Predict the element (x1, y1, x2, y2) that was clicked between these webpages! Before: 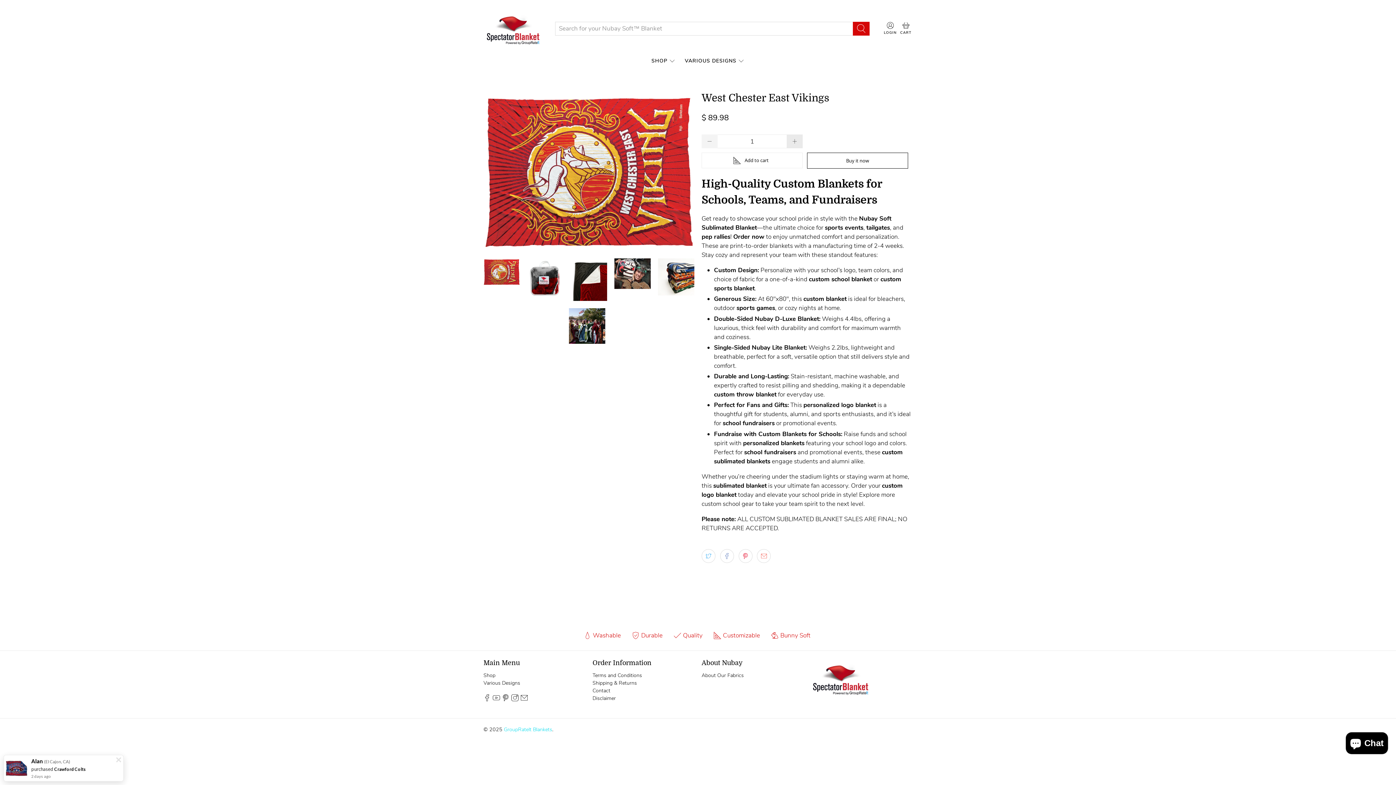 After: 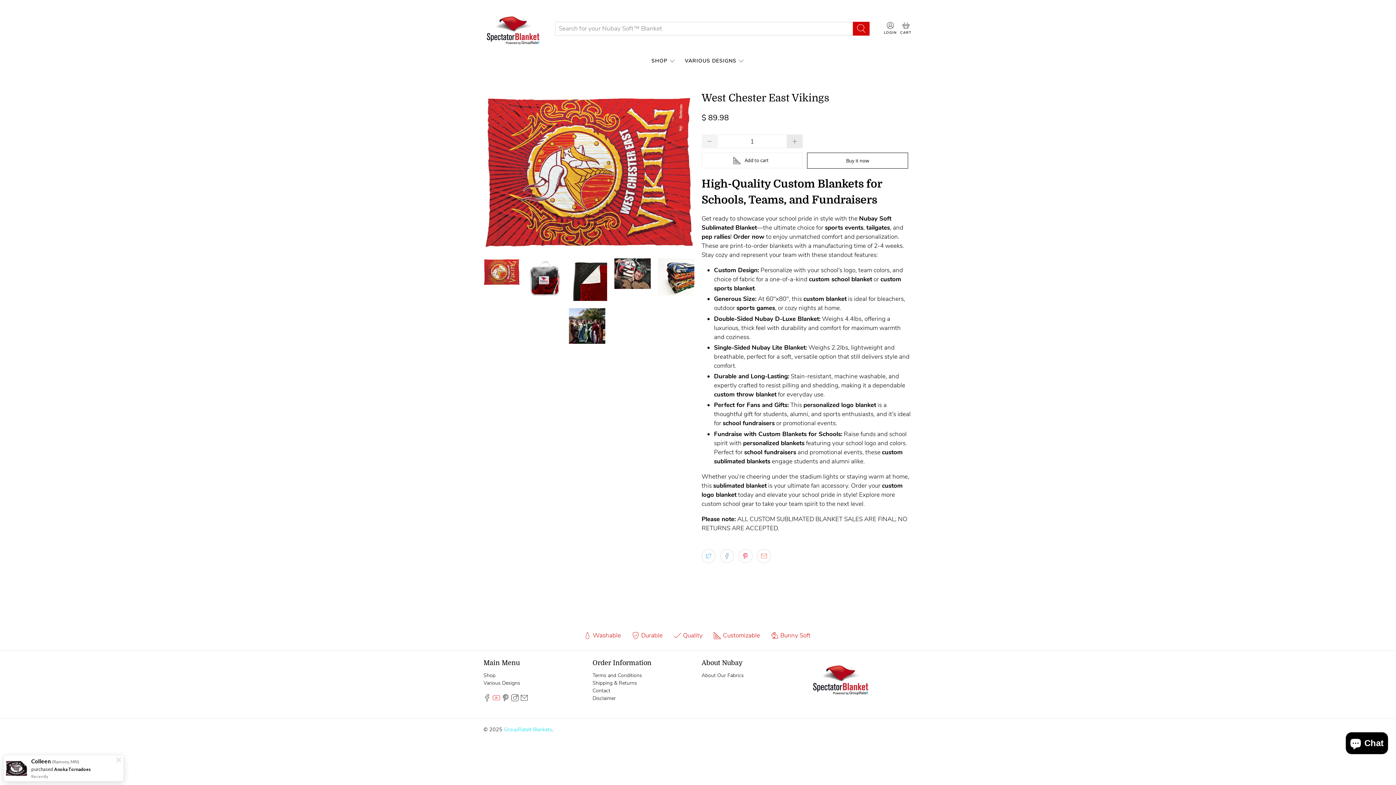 Action: bbox: (492, 696, 500, 703)